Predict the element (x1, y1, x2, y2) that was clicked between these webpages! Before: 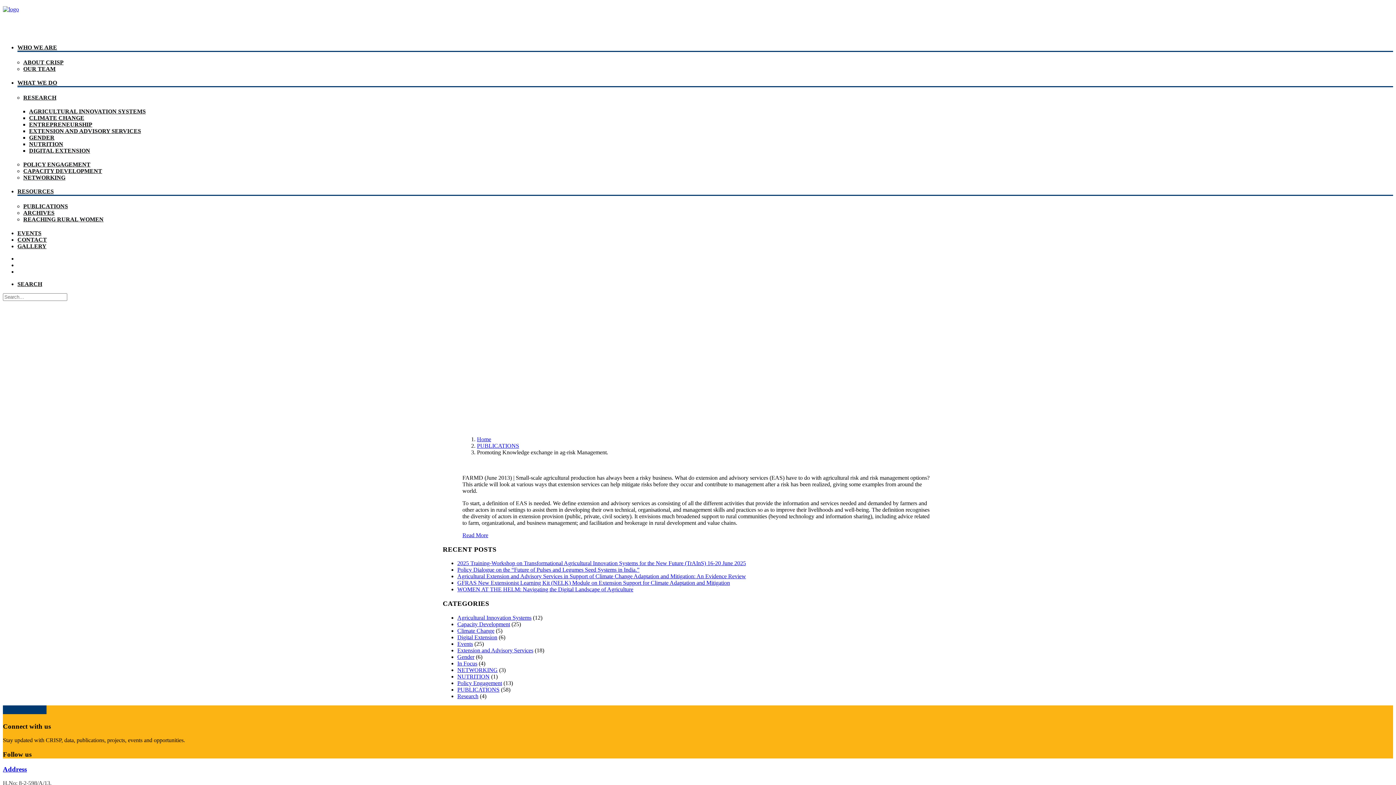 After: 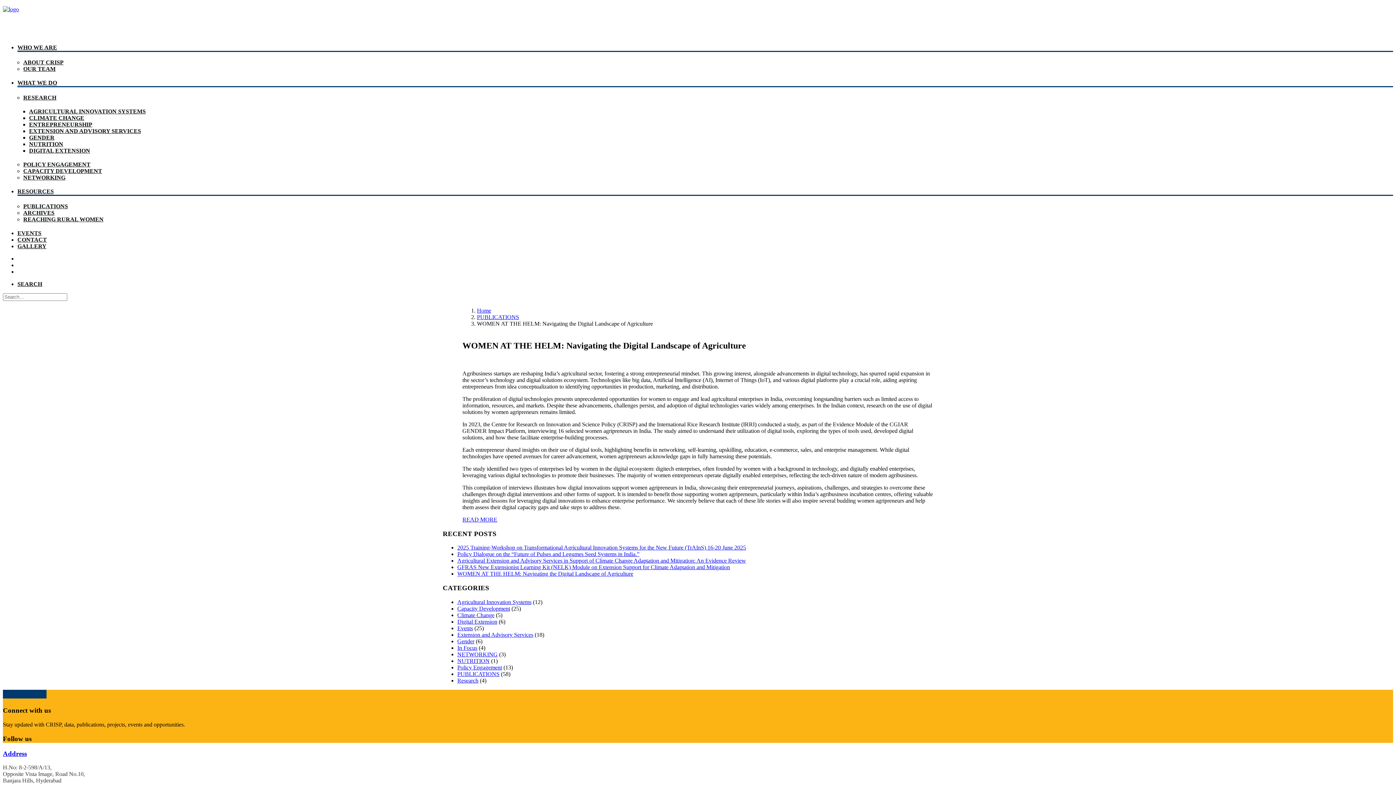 Action: label: WOMEN AT THE HELM: Navigating the Digital Landscape of Agriculture bbox: (457, 586, 633, 592)